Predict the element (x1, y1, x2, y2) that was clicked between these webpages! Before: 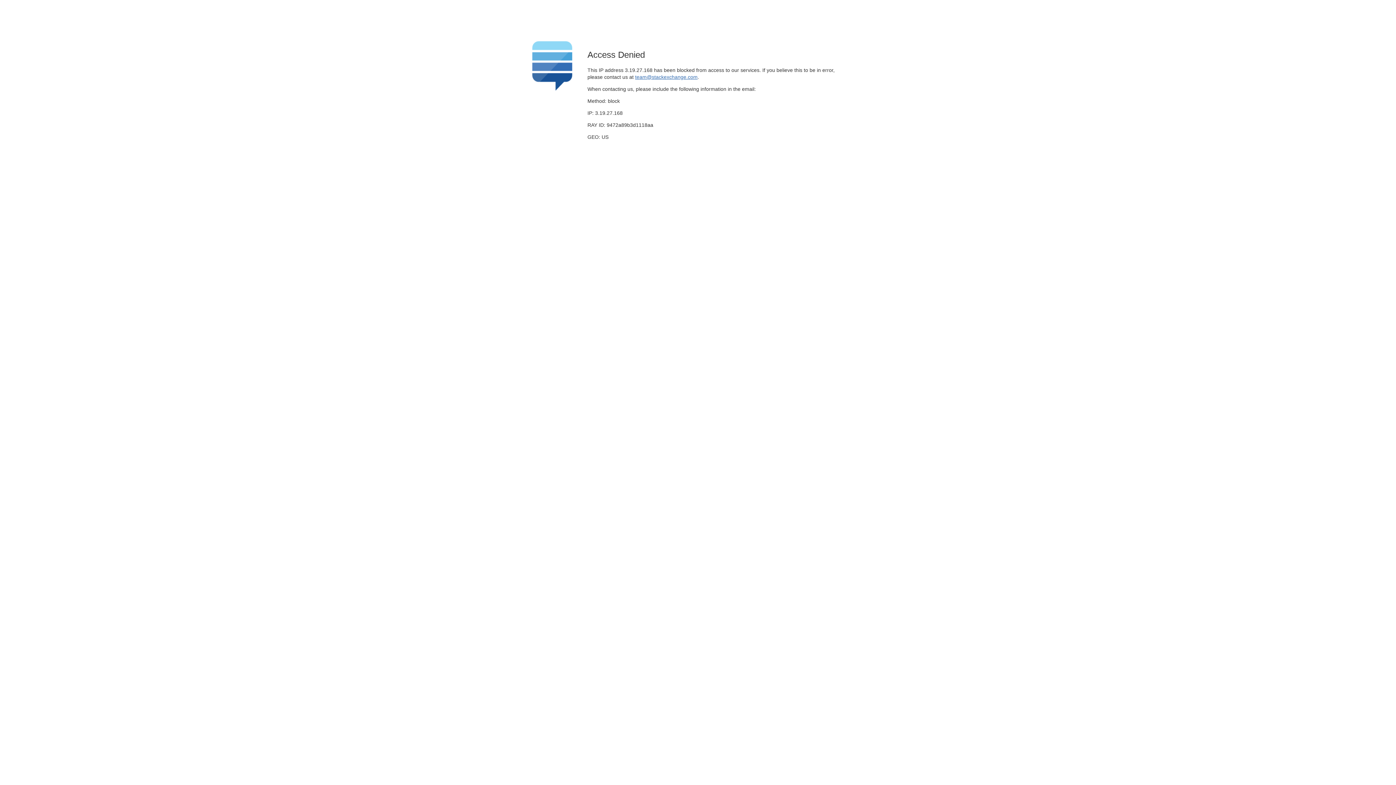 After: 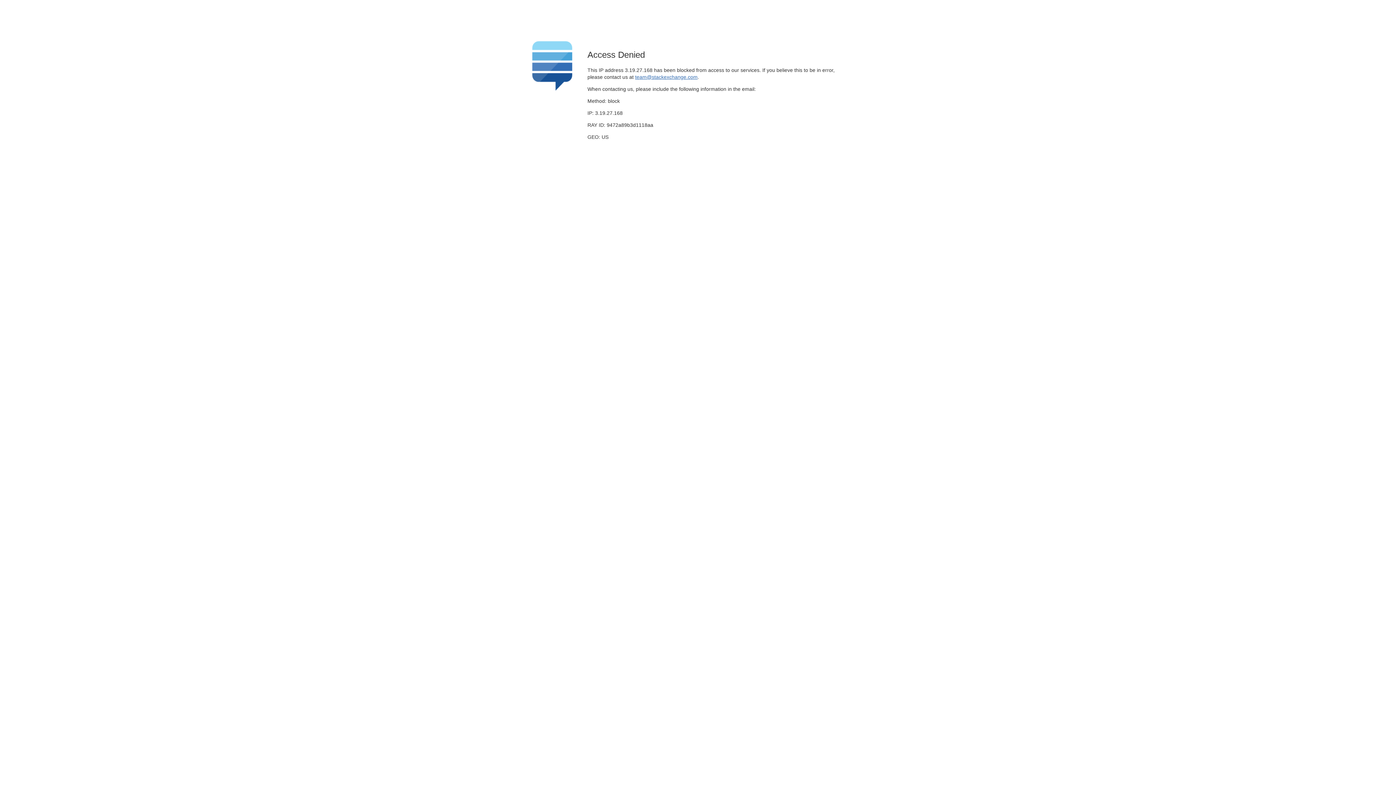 Action: bbox: (635, 74, 697, 79) label: team@stackexchange.com